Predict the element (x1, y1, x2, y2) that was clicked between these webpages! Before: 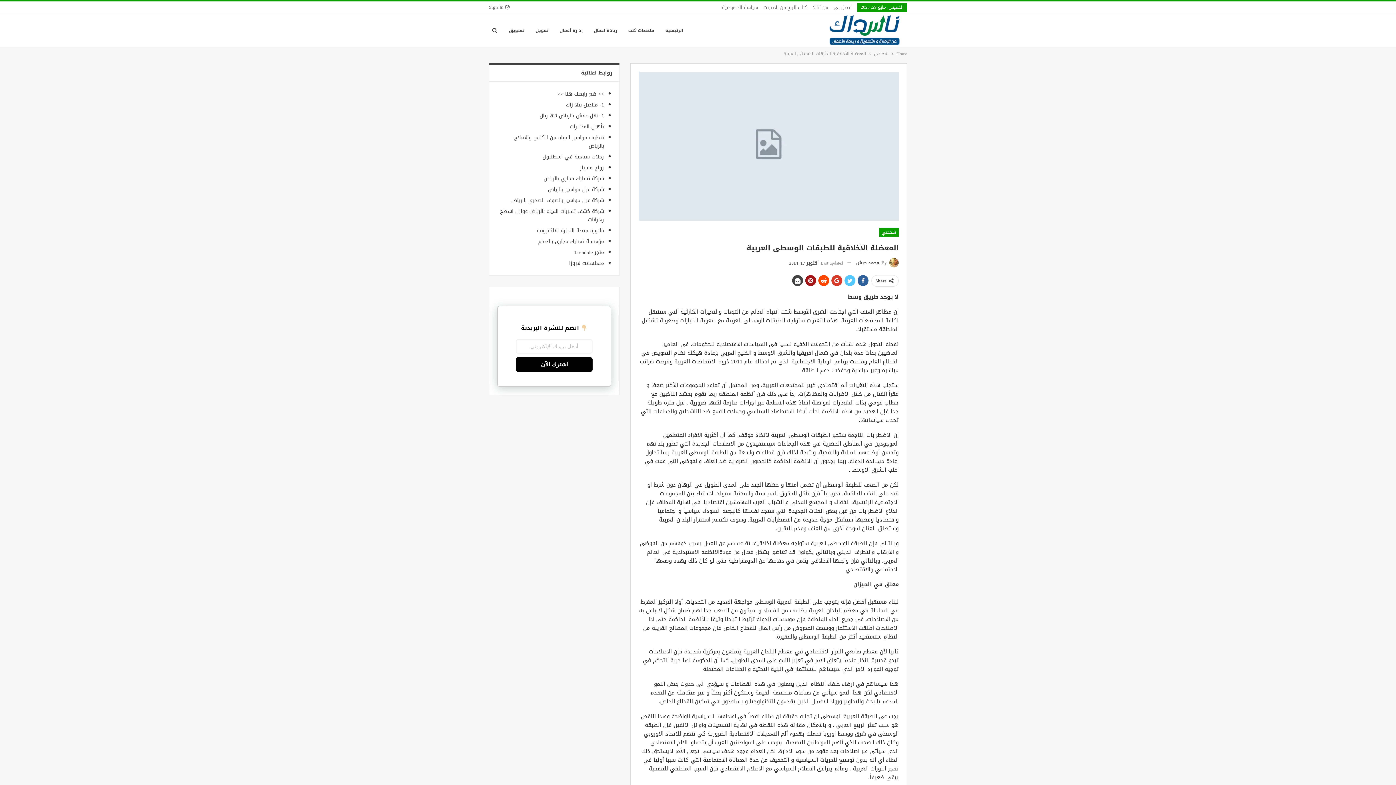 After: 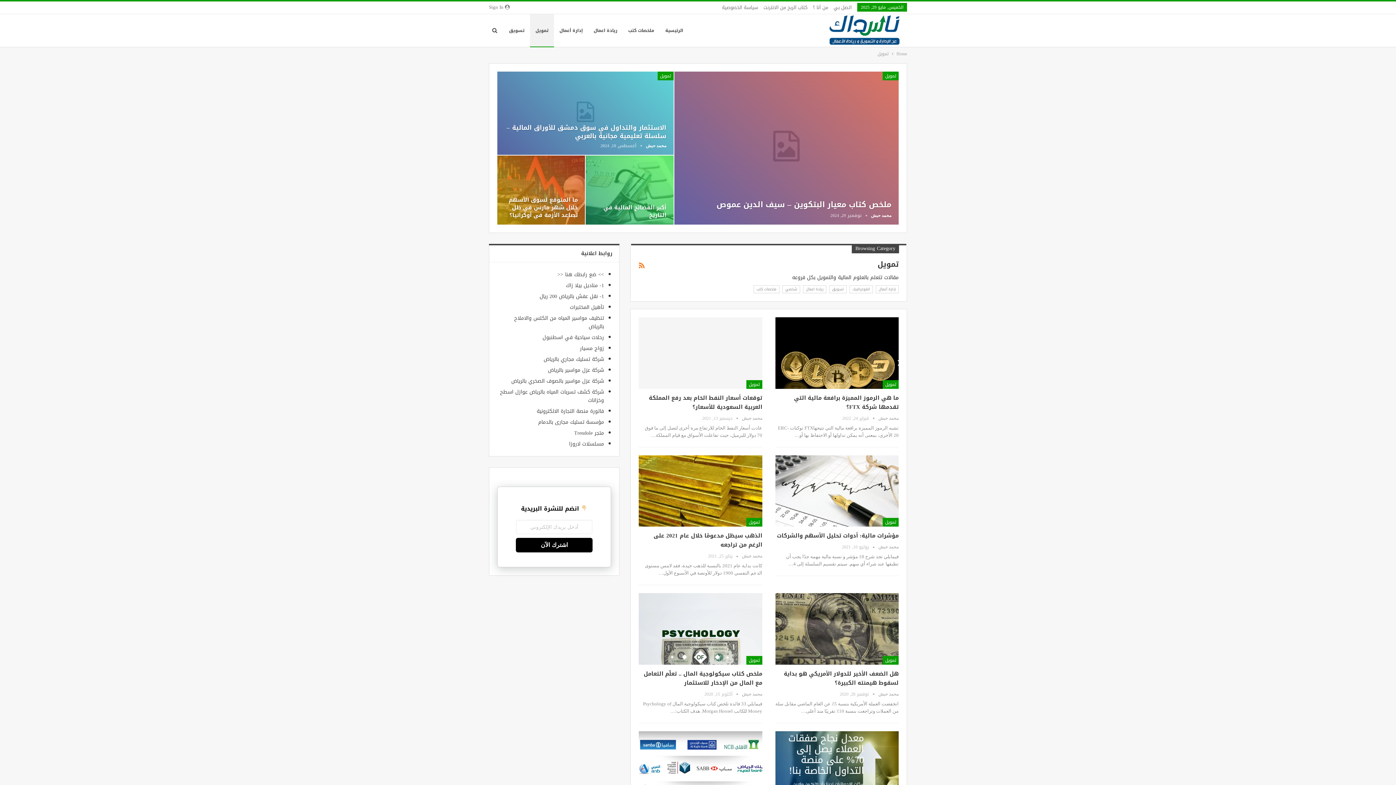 Action: bbox: (530, 14, 554, 46) label: تمويل